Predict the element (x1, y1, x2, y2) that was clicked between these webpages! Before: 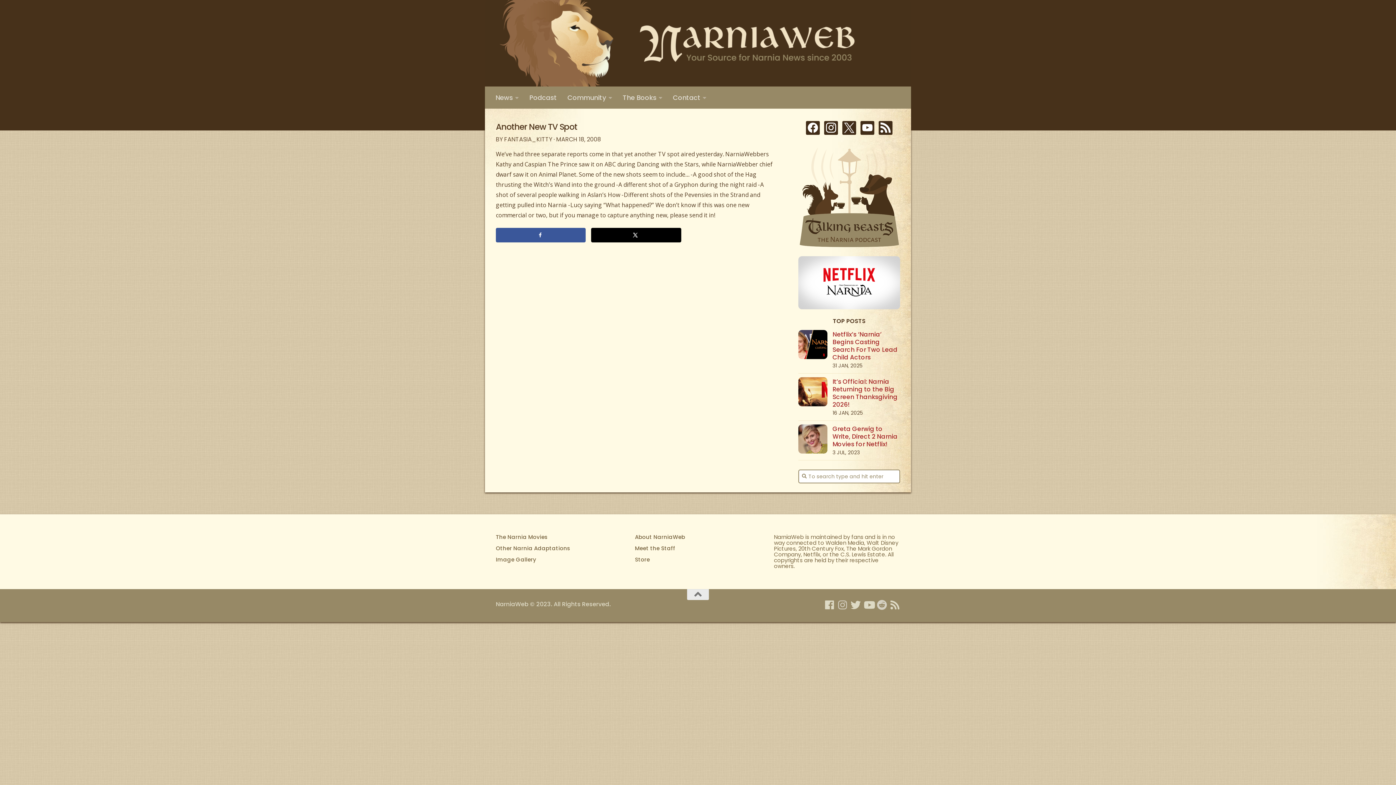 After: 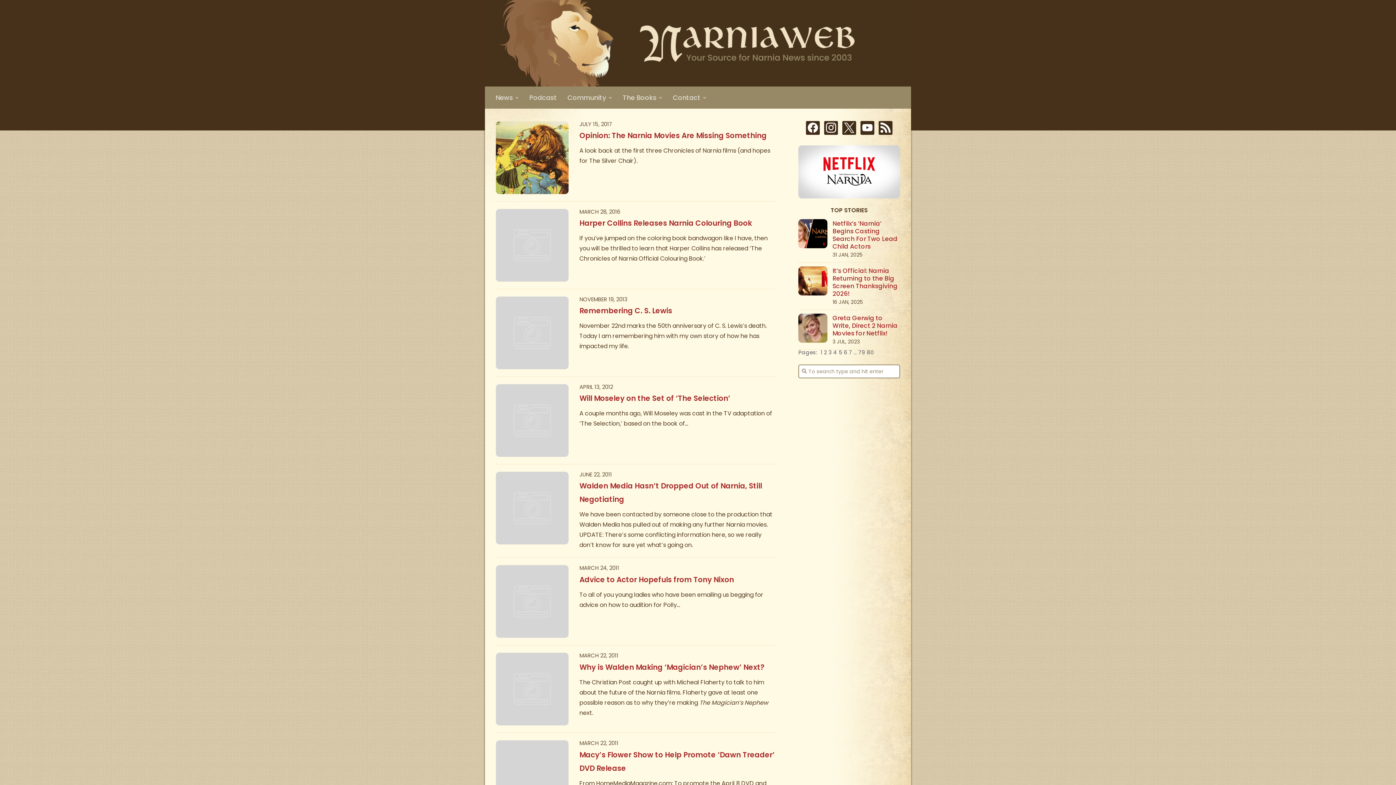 Action: label: FANTASIA_KITTY bbox: (504, 135, 552, 143)